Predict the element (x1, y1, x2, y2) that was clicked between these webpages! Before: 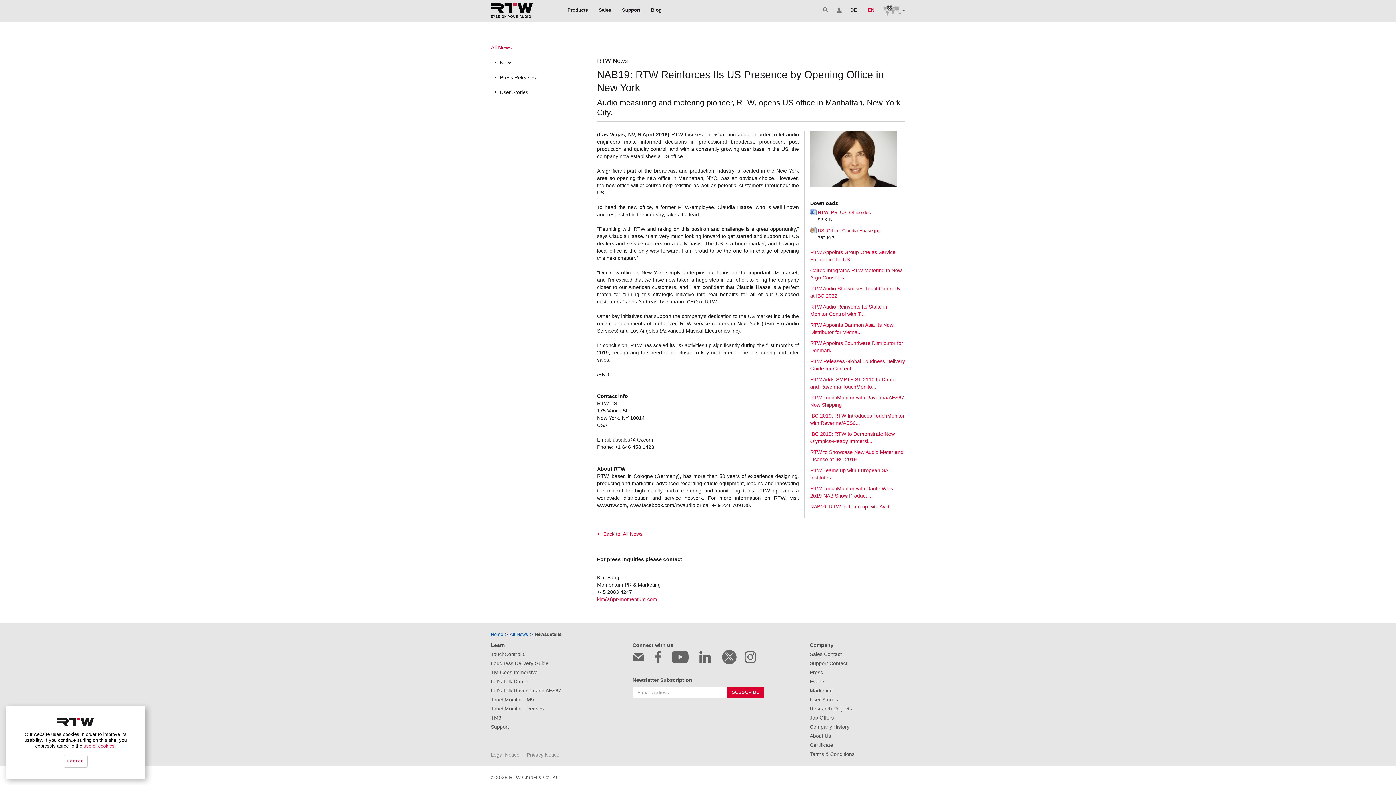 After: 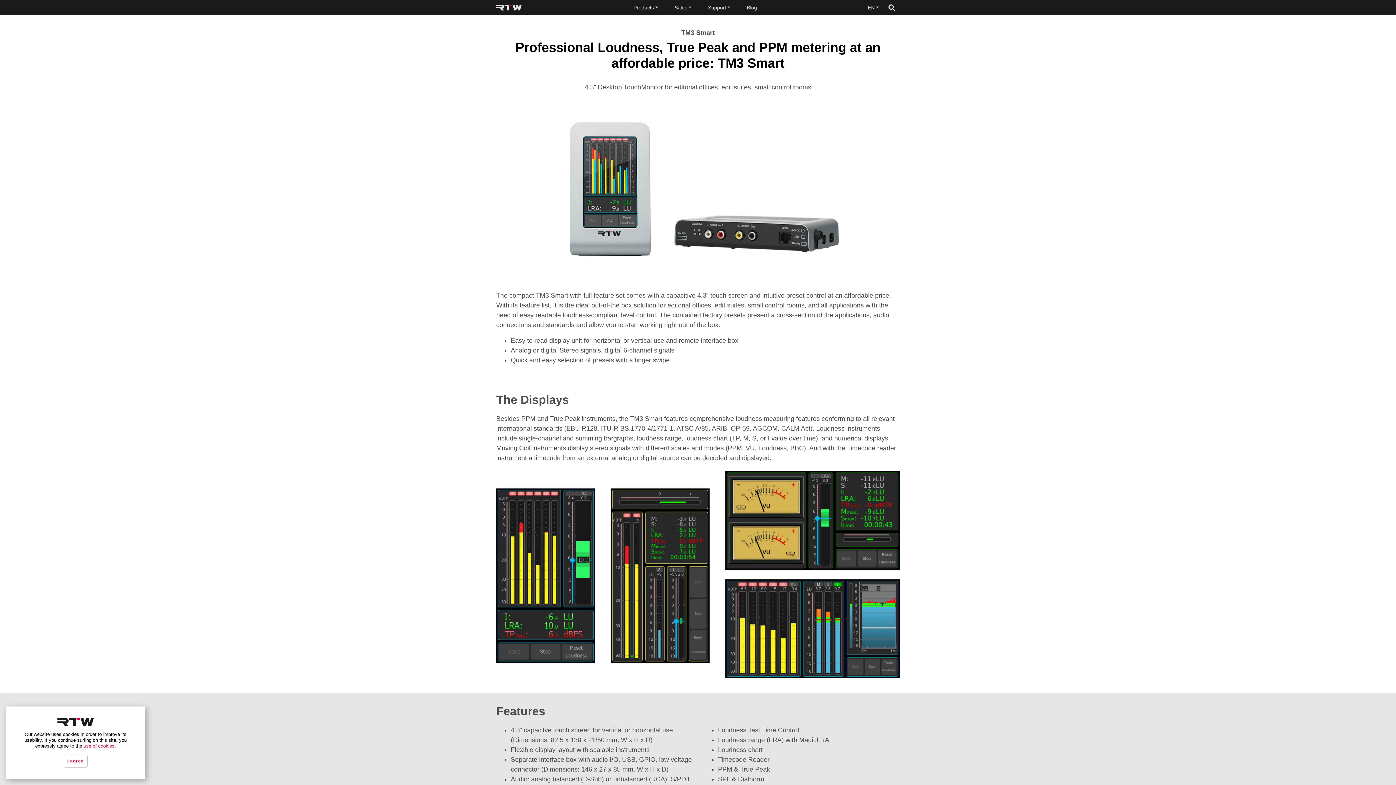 Action: label: TM3 bbox: (490, 715, 501, 721)